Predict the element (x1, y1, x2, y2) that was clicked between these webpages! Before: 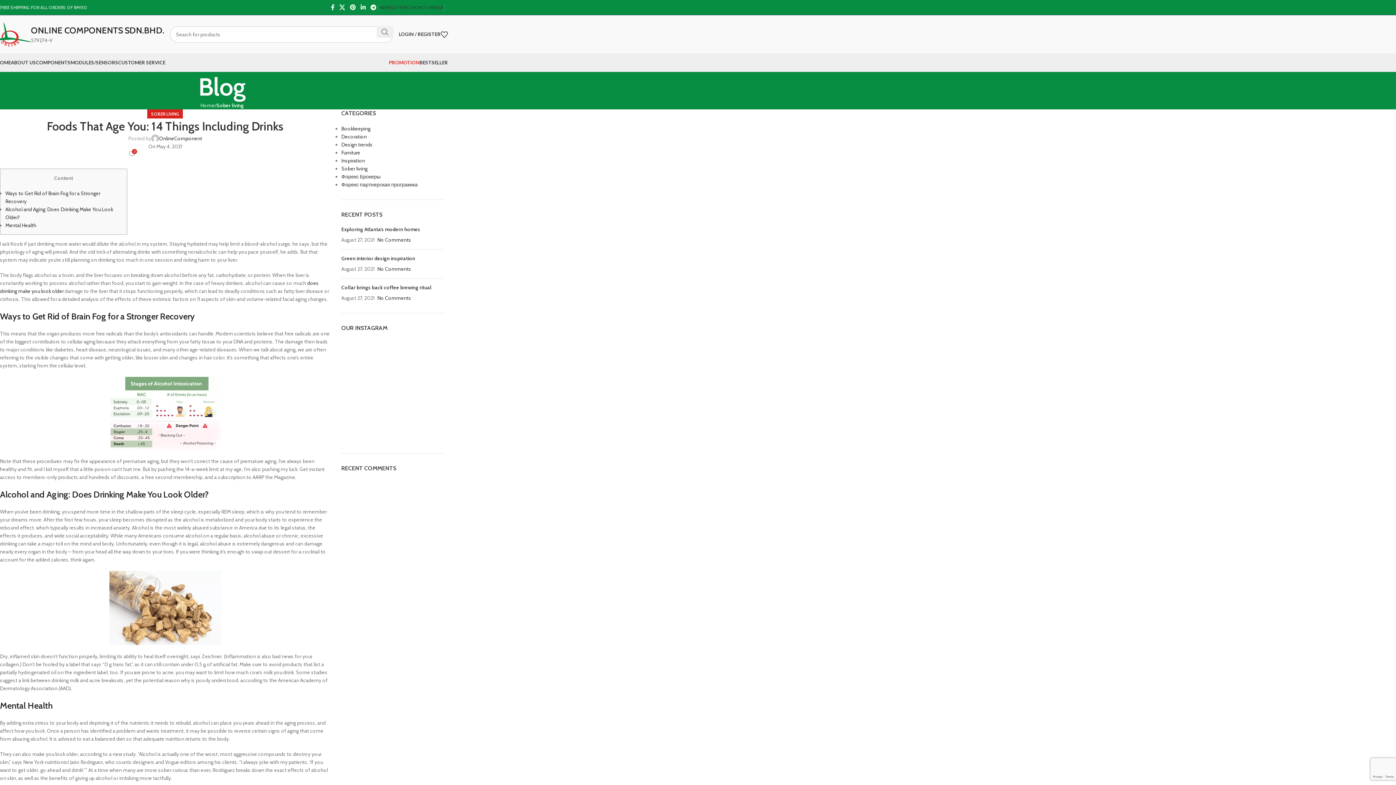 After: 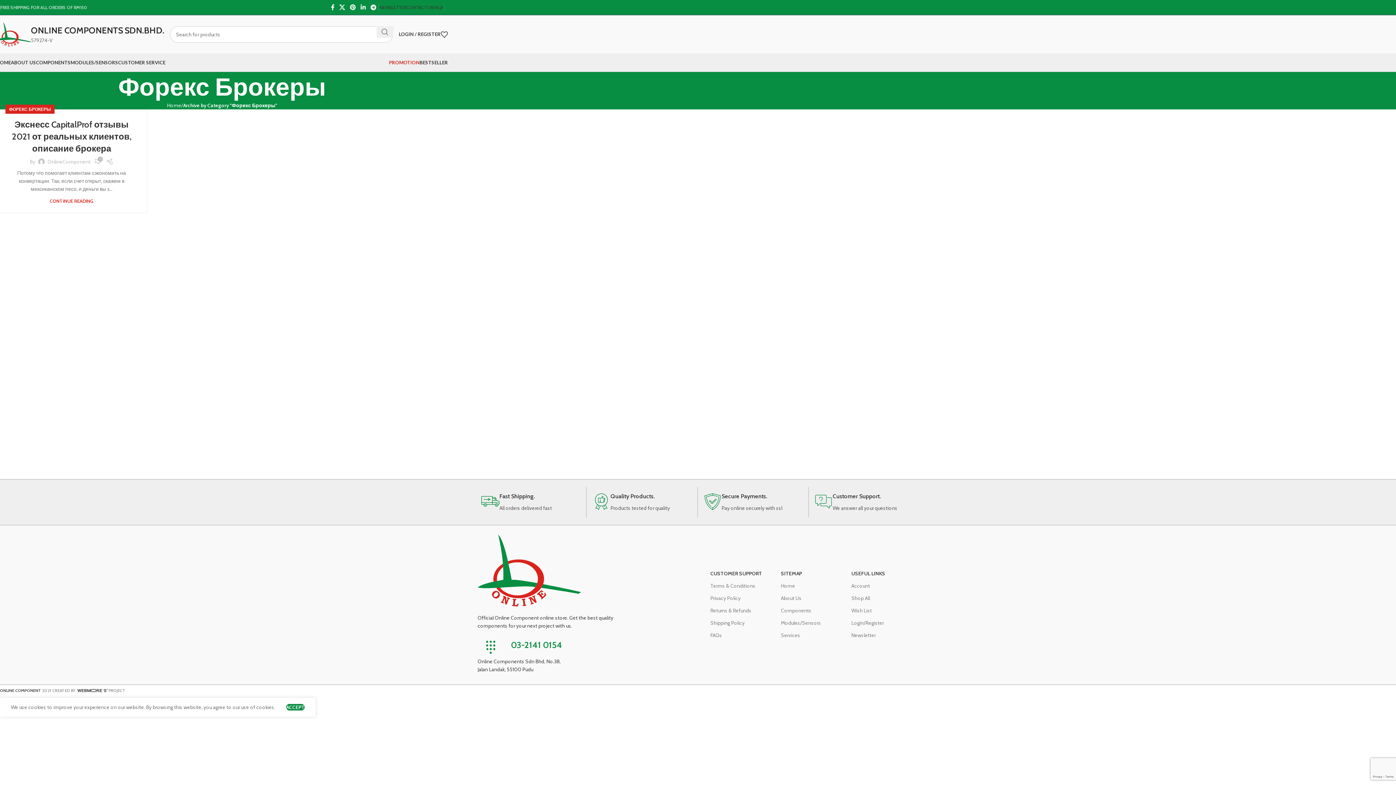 Action: bbox: (341, 173, 380, 180) label: Форекс Брокеры